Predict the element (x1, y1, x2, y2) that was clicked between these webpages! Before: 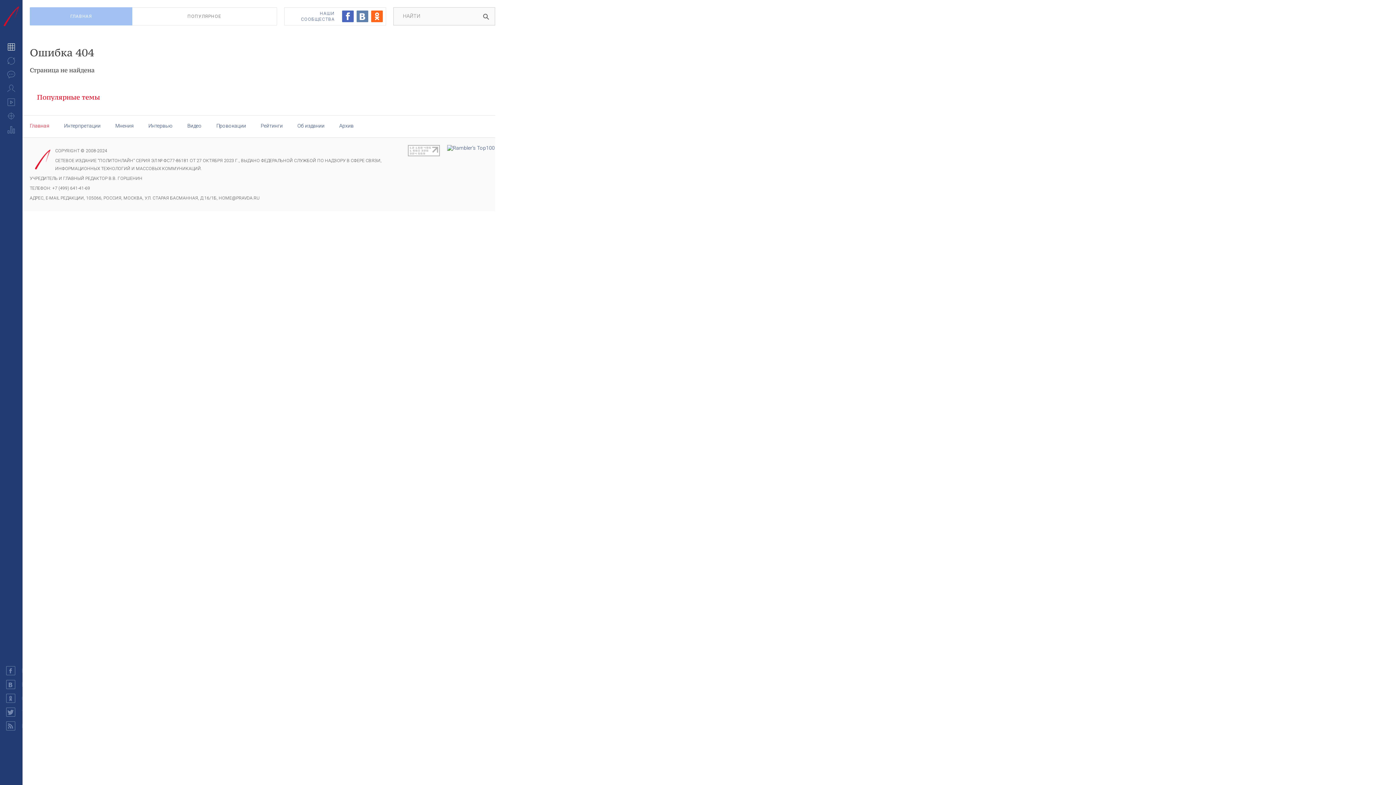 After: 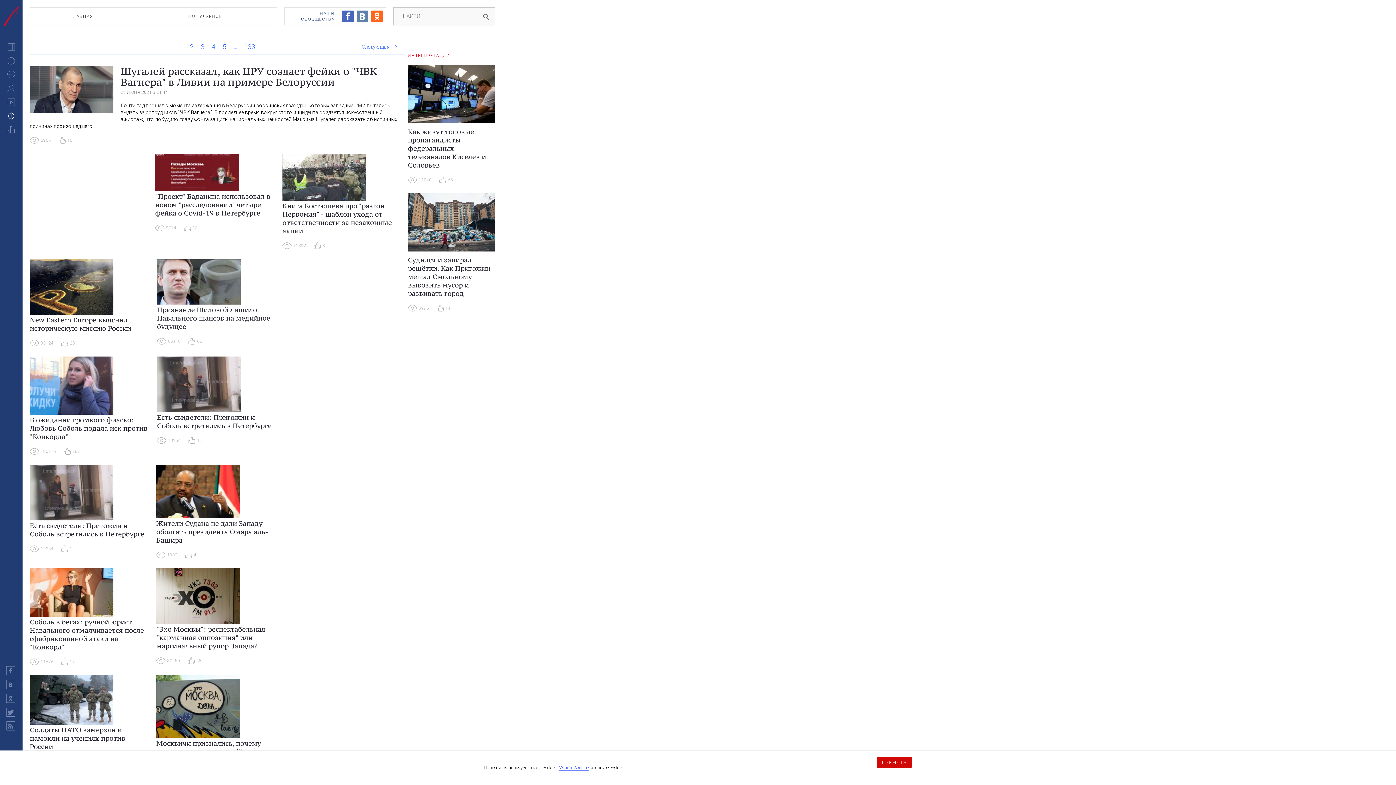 Action: label: Провокации bbox: (216, 122, 246, 128)